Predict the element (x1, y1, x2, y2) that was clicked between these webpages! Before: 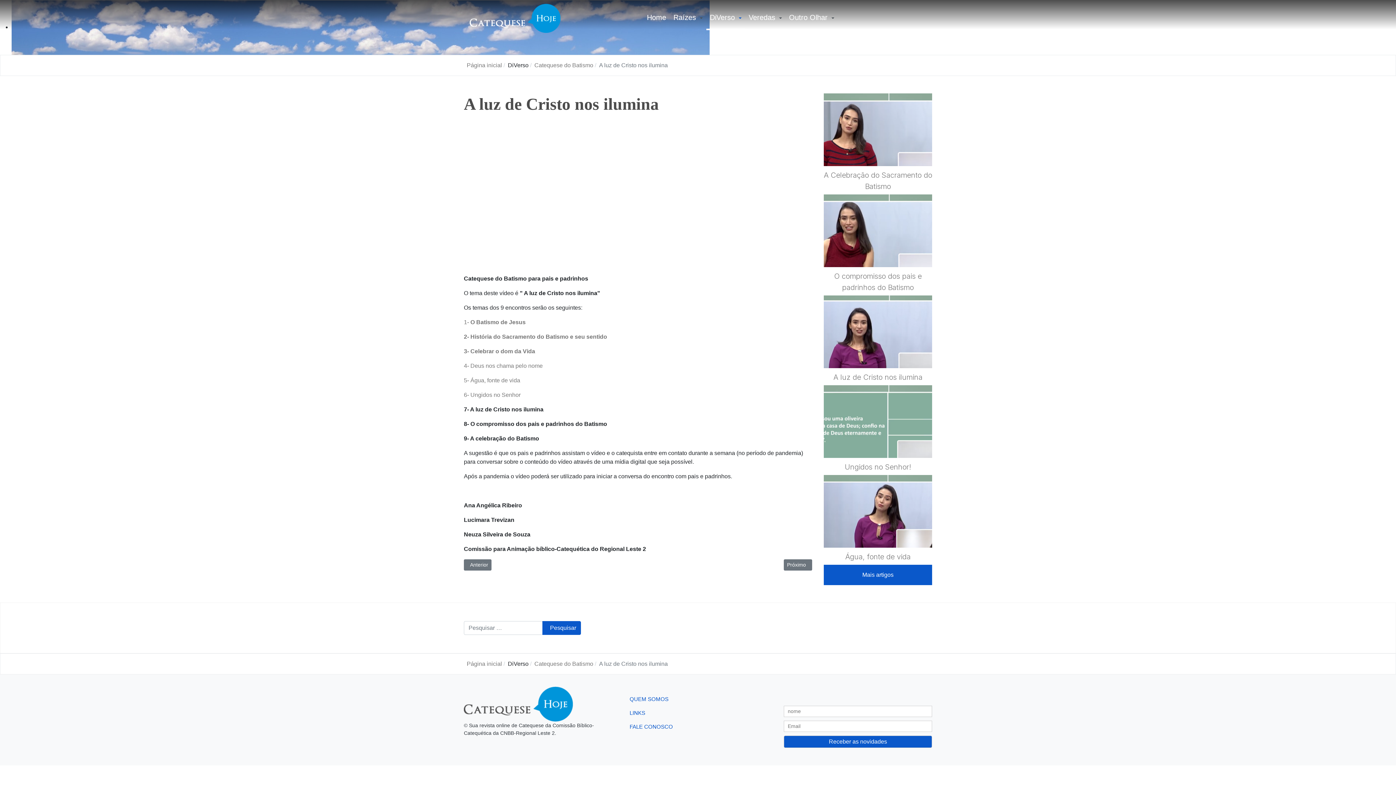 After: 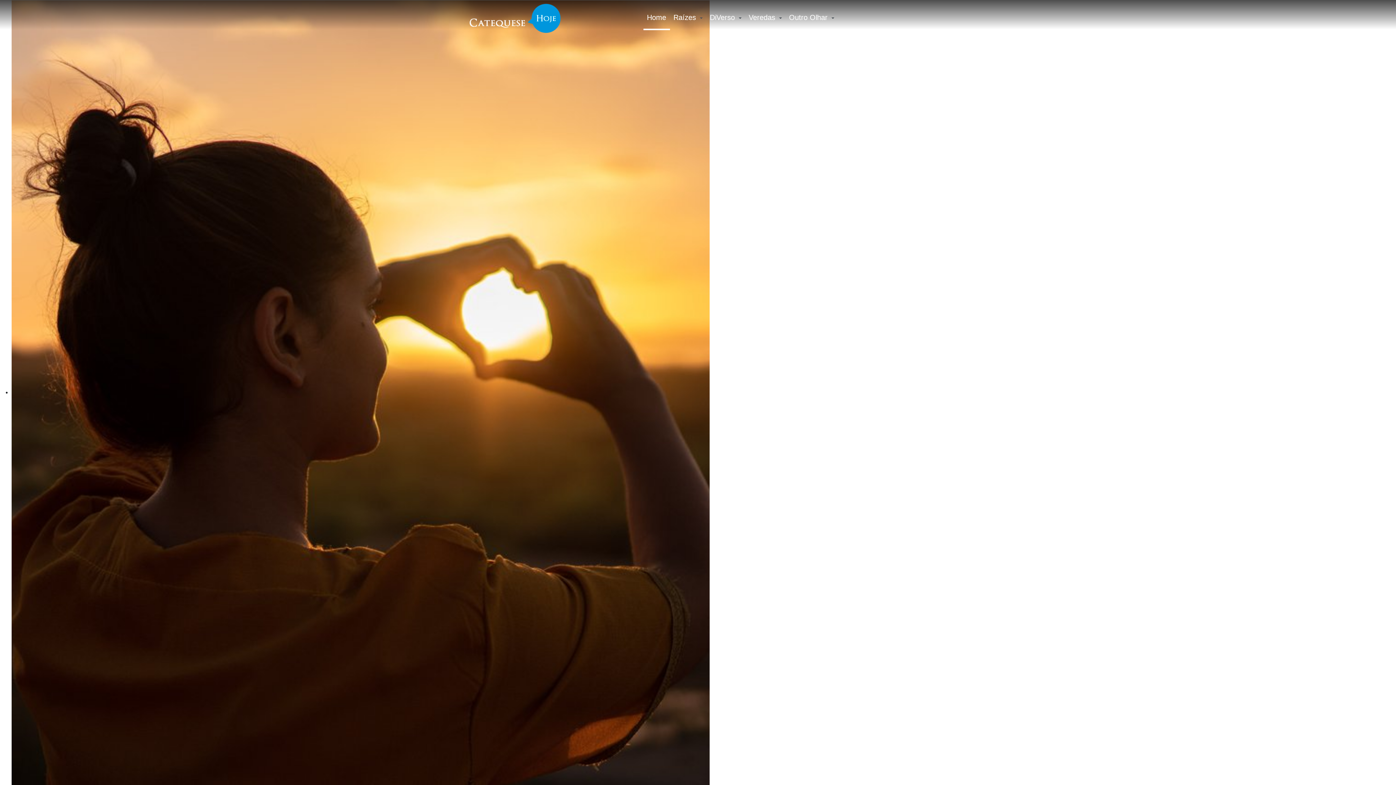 Action: label: Página inicial bbox: (466, 62, 502, 68)